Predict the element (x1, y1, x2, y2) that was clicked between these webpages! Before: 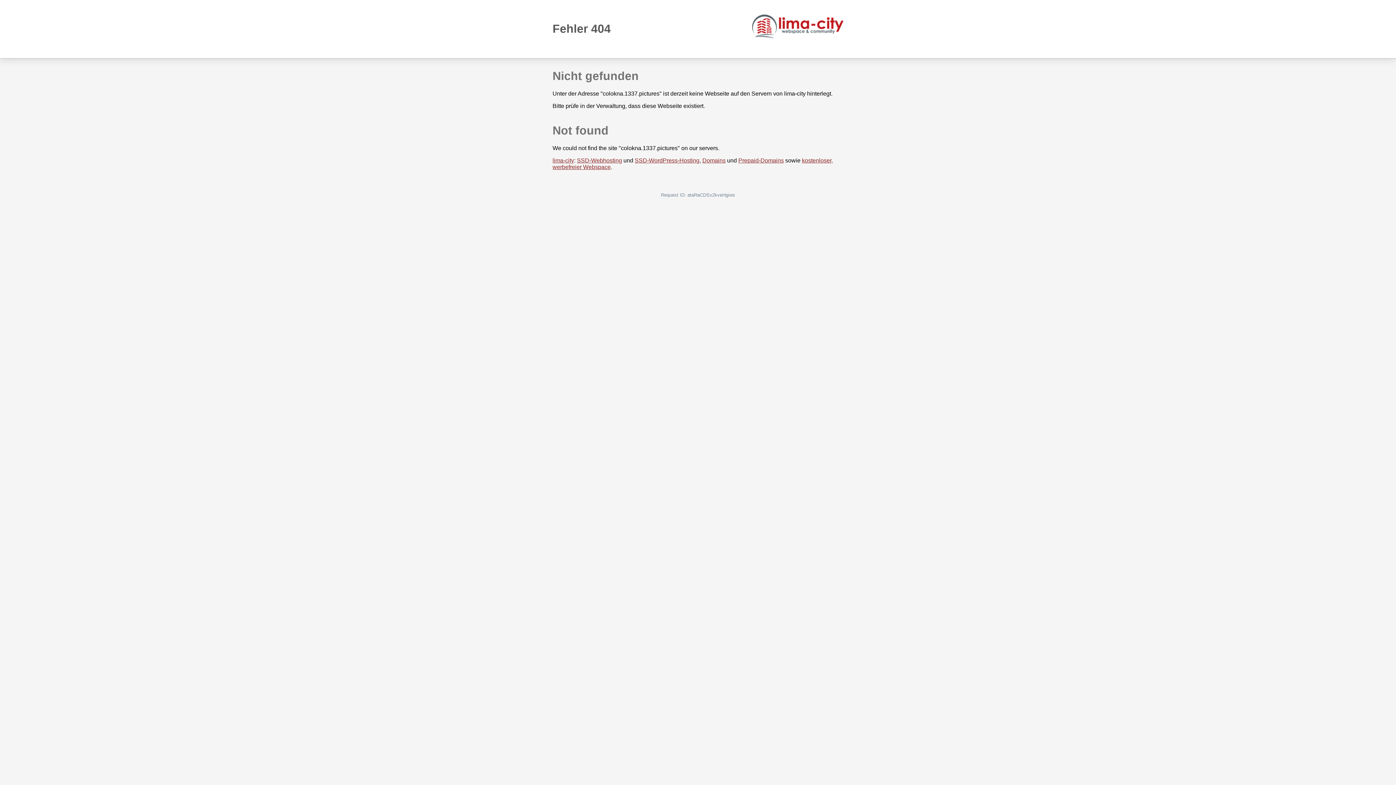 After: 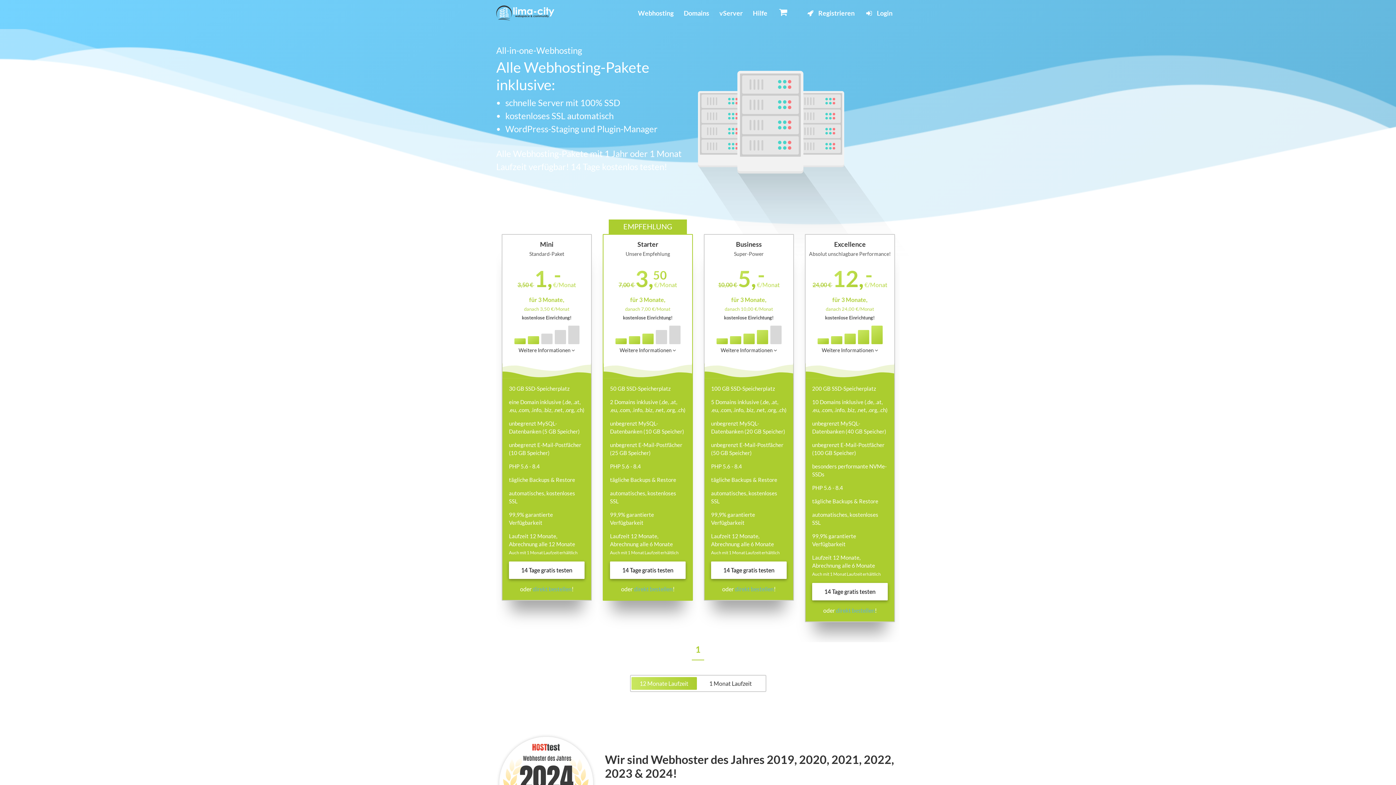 Action: label: SSD-Webhosting bbox: (577, 157, 622, 163)